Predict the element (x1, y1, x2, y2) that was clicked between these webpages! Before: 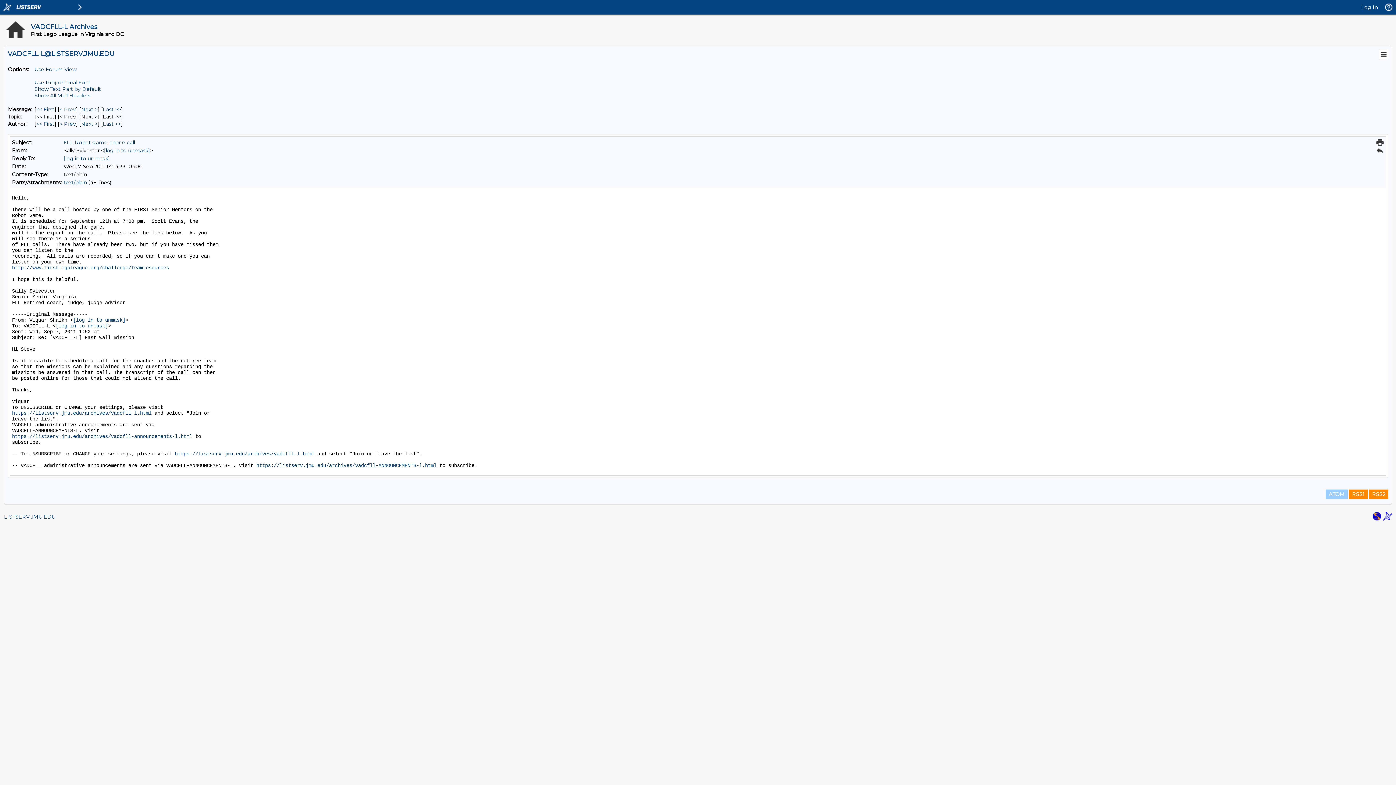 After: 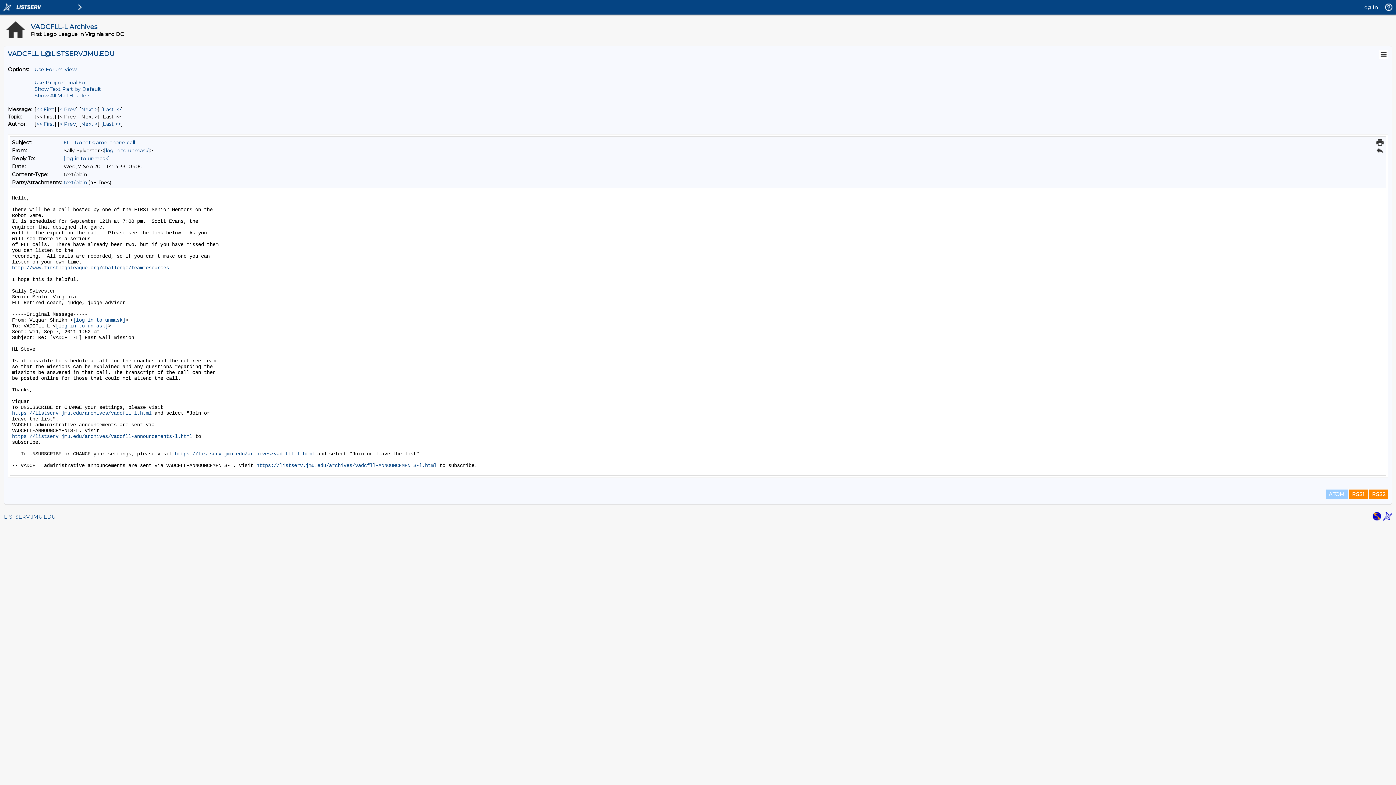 Action: label: https://listserv.jmu.edu/archives/vadcfll-l.html bbox: (174, 451, 314, 457)